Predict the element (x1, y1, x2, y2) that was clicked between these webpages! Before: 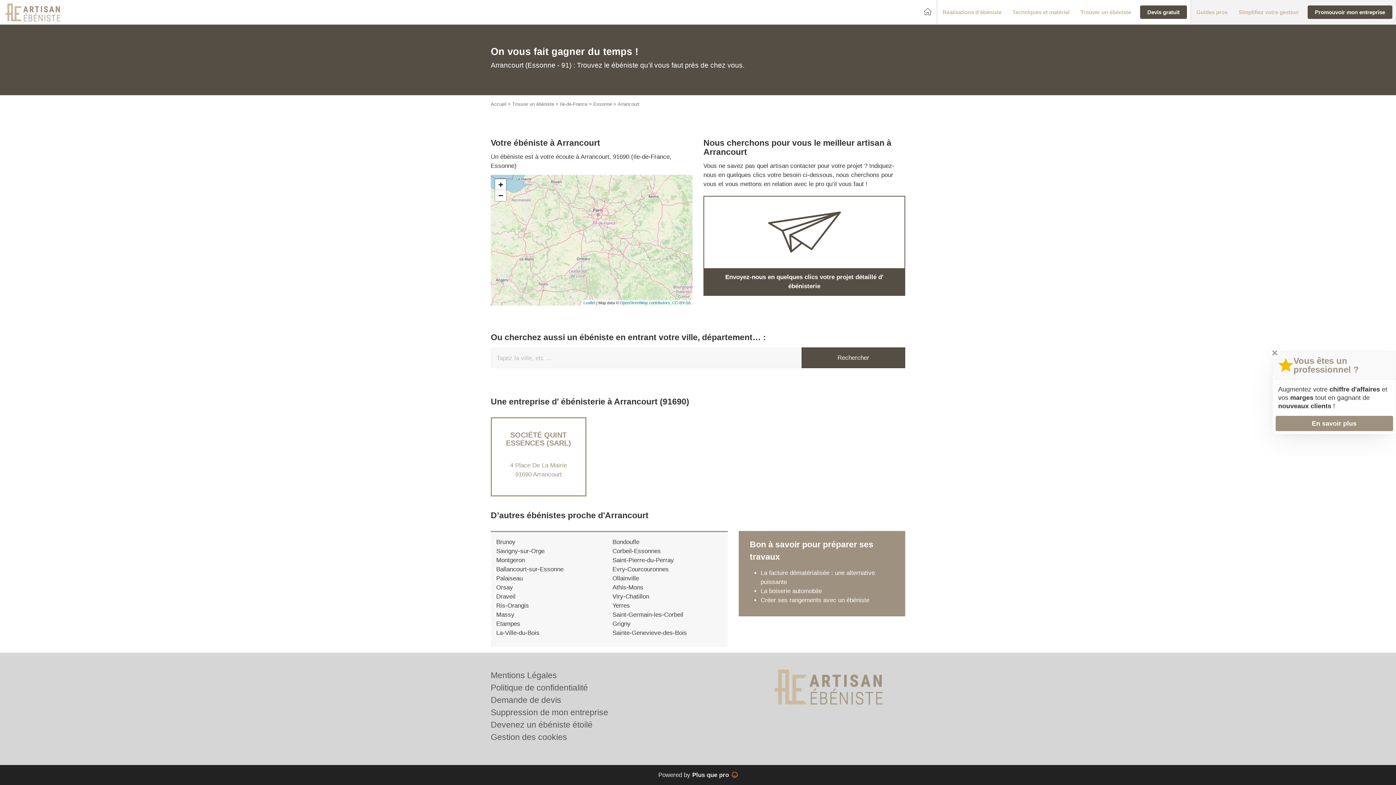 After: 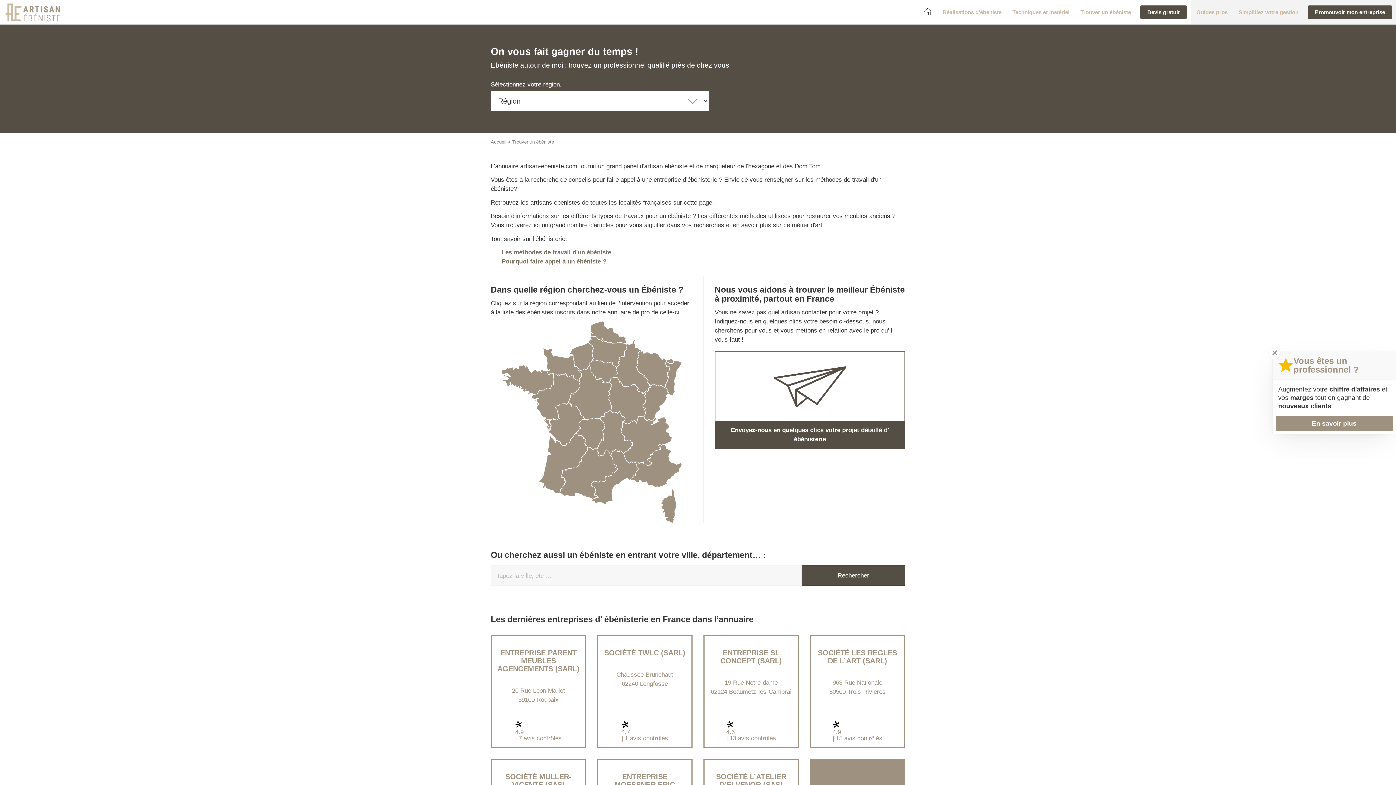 Action: label: Trouver un ébéniste bbox: (1075, 6, 1136, 18)